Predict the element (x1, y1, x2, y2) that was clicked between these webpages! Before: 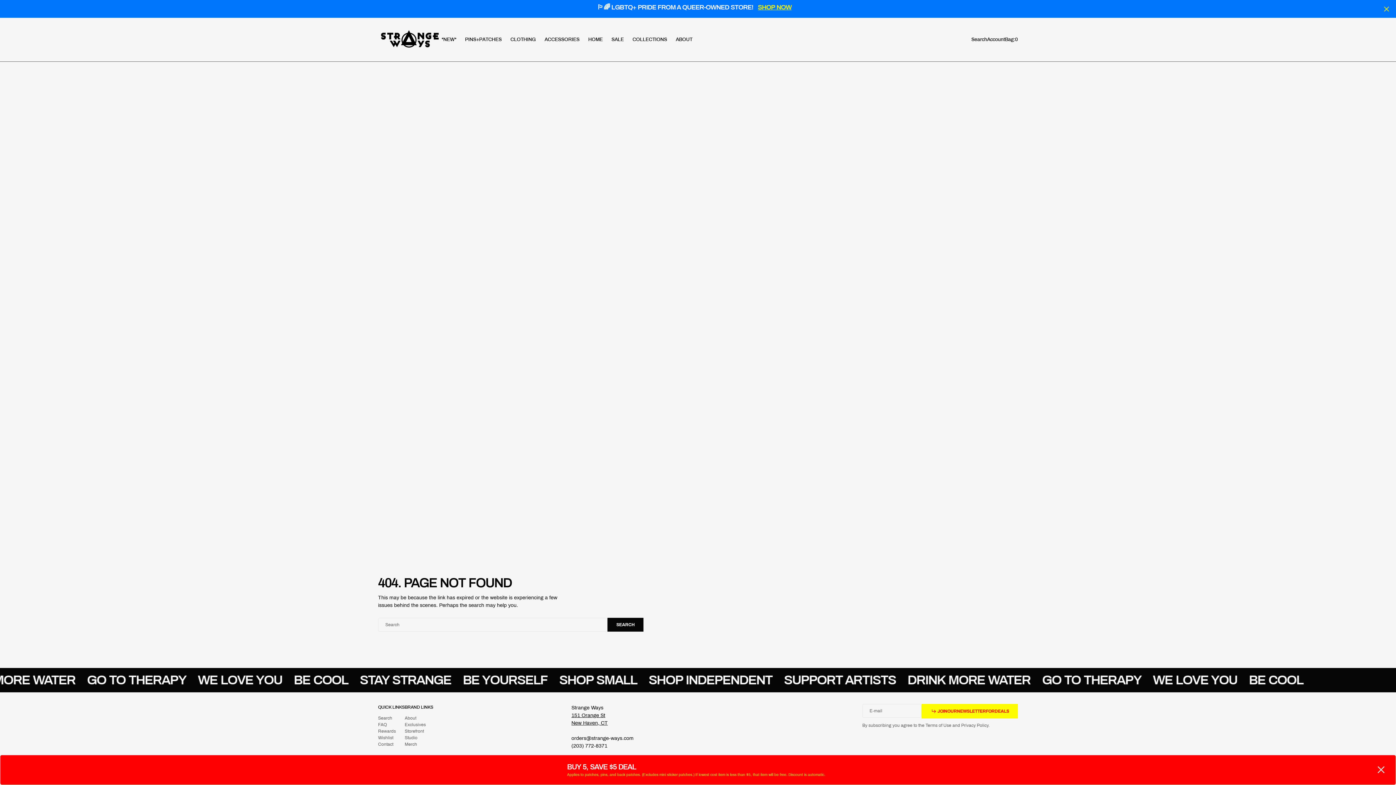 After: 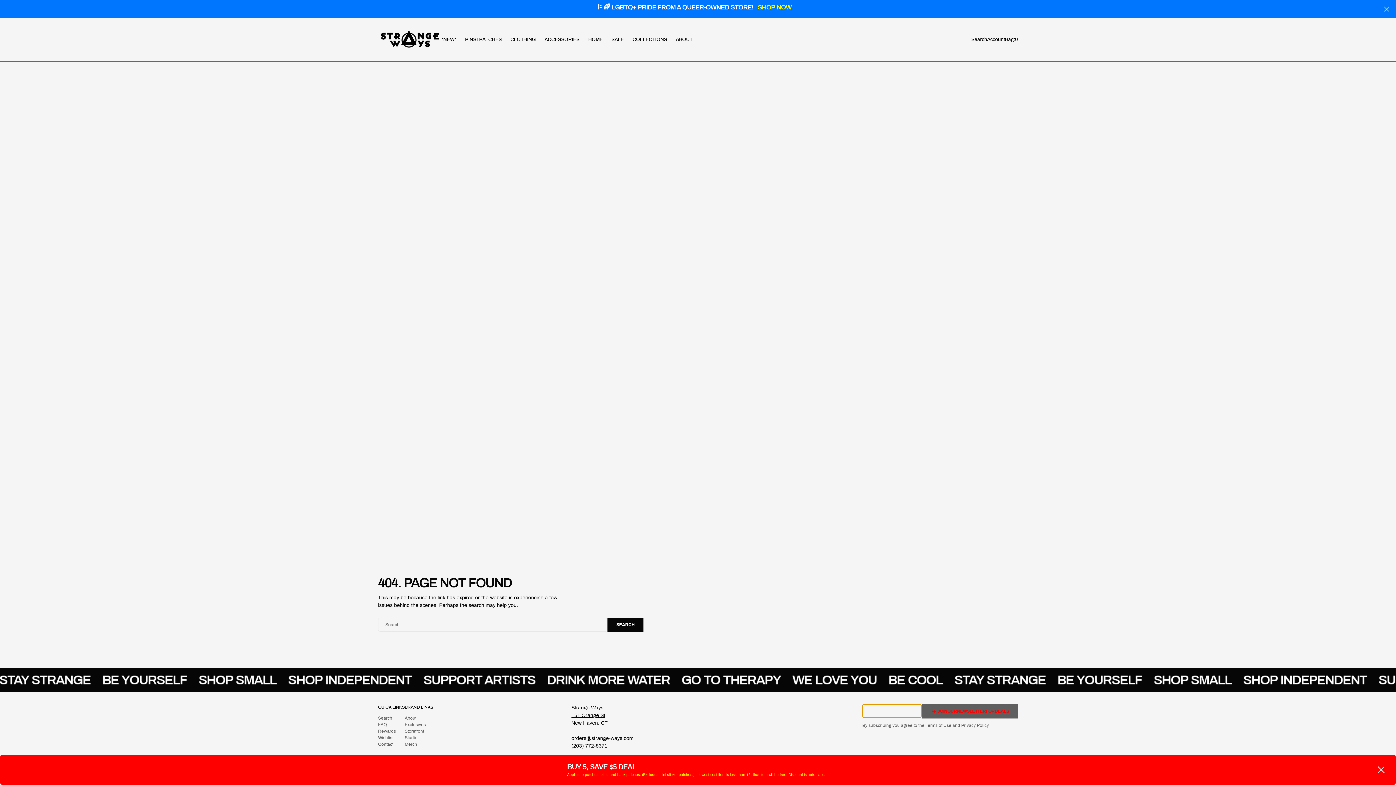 Action: bbox: (921, 704, 1018, 718) label: JOIN
OUR
NEWSLETTER
FOR
DEALS
JOIN
OUR
NEWSLETTER
FOR
DEALS